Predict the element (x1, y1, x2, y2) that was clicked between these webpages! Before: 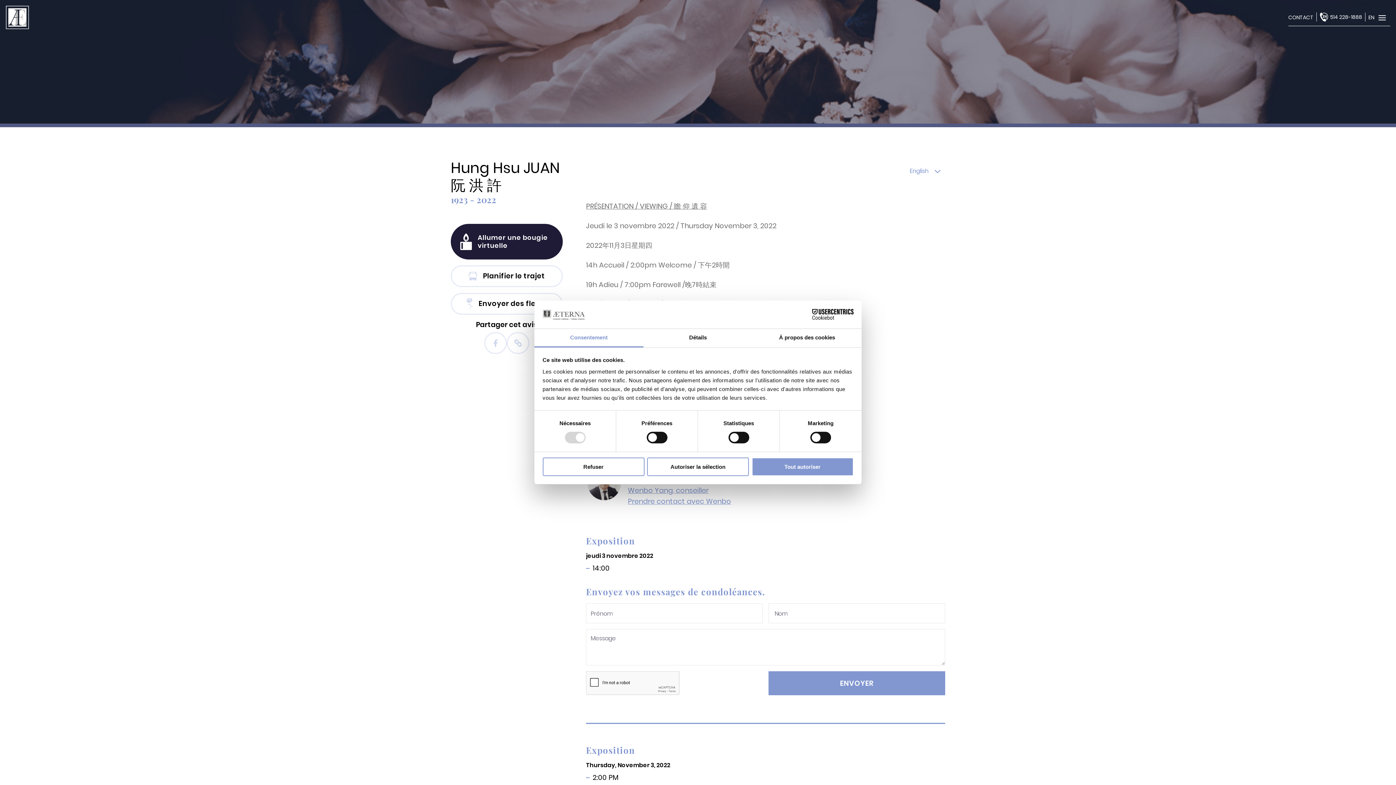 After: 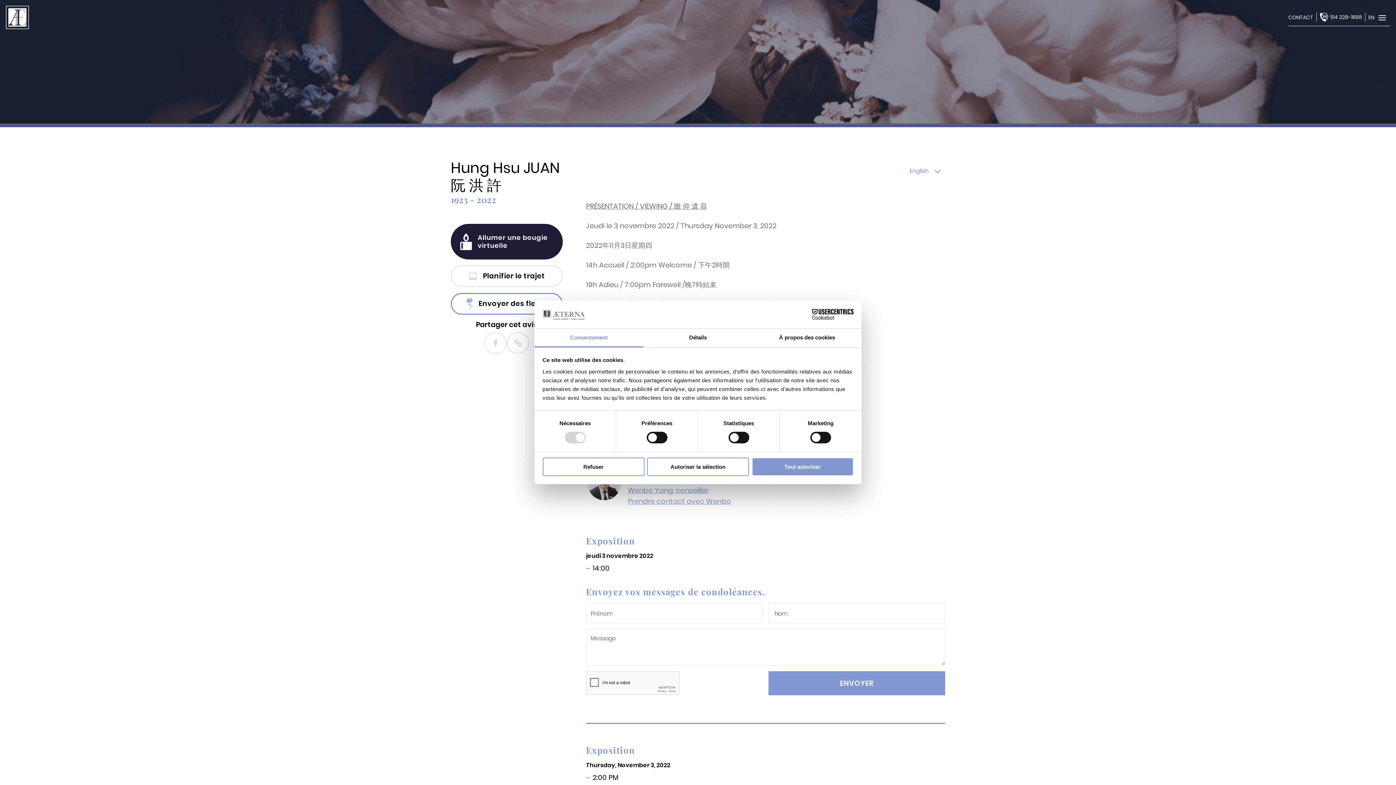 Action: bbox: (450, 293, 562, 314) label: Envoyer des fleurs